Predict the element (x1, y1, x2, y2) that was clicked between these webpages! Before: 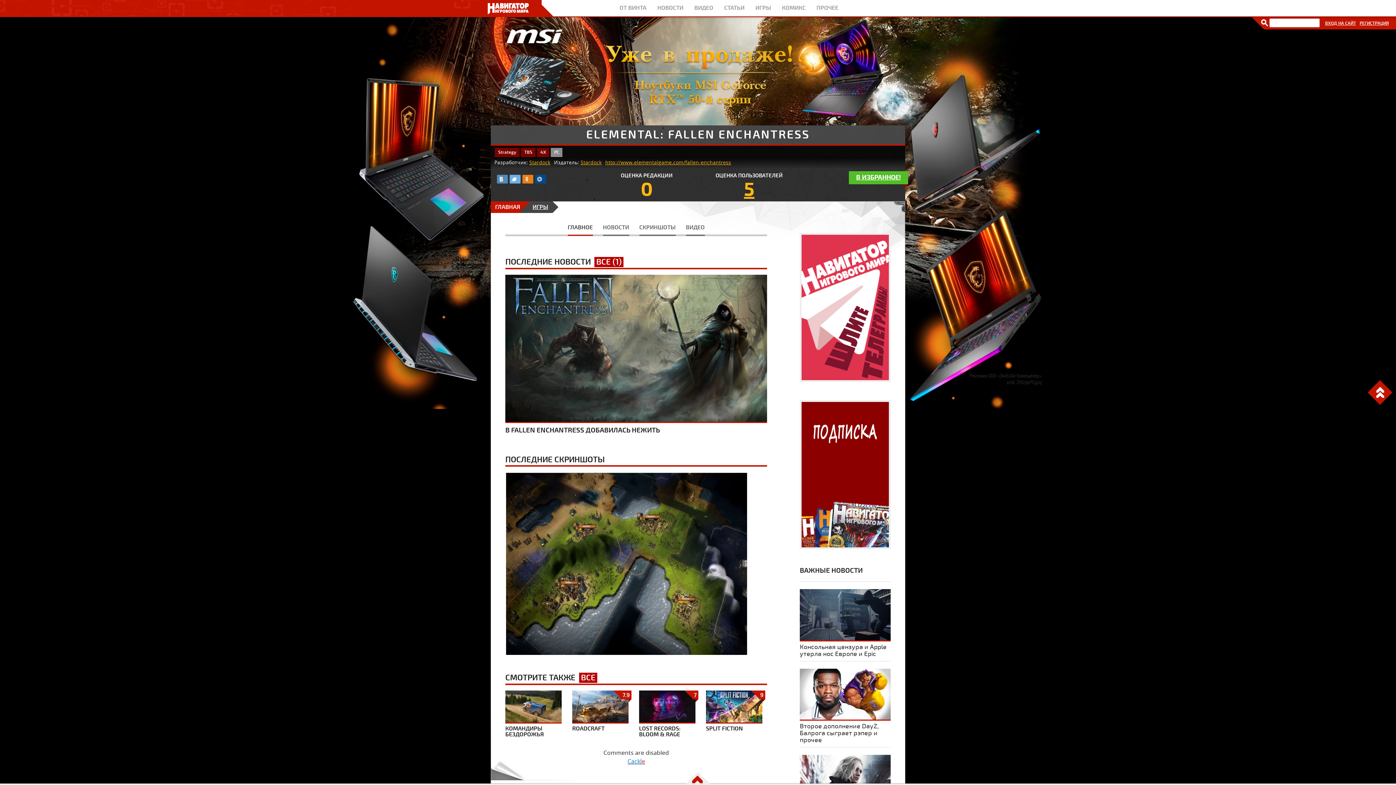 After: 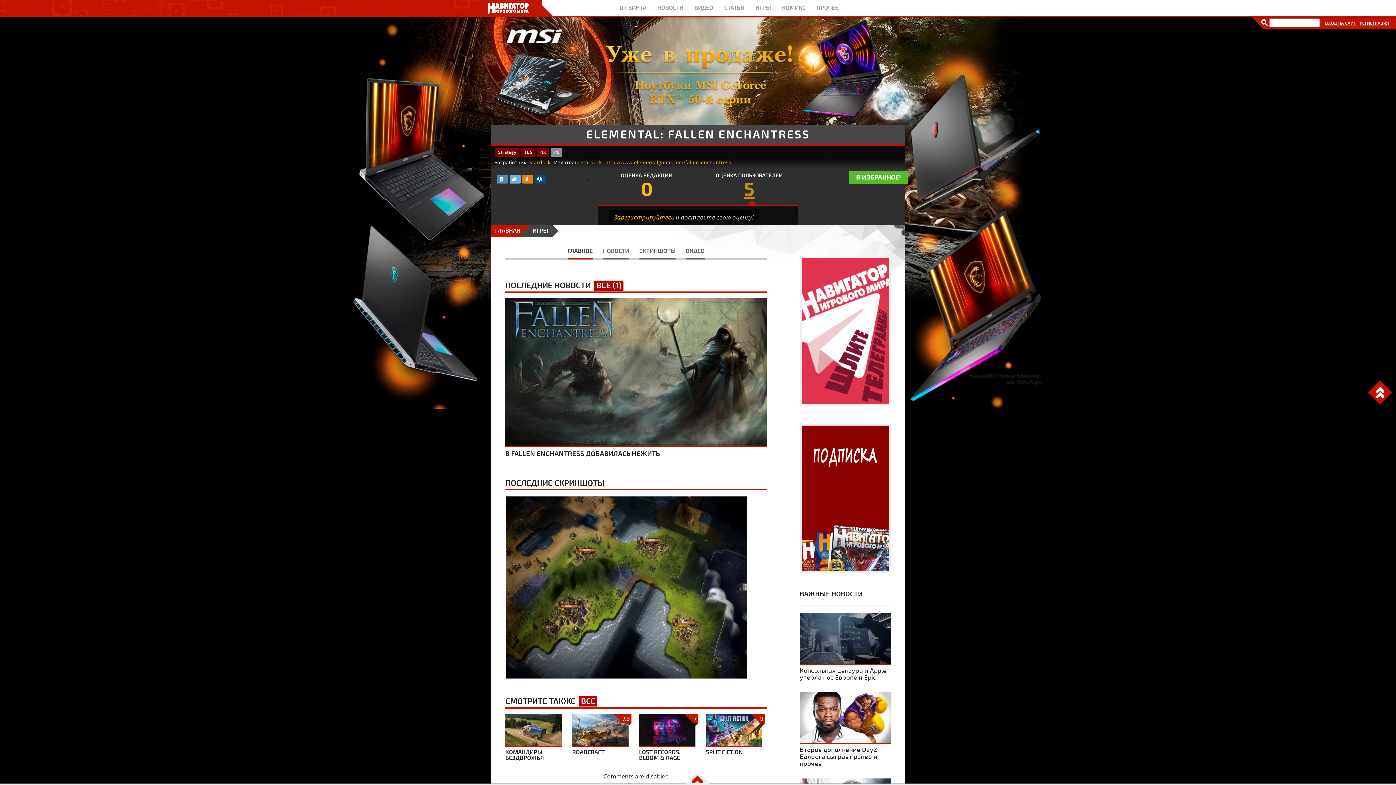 Action: label: 5 bbox: (702, 178, 796, 201)